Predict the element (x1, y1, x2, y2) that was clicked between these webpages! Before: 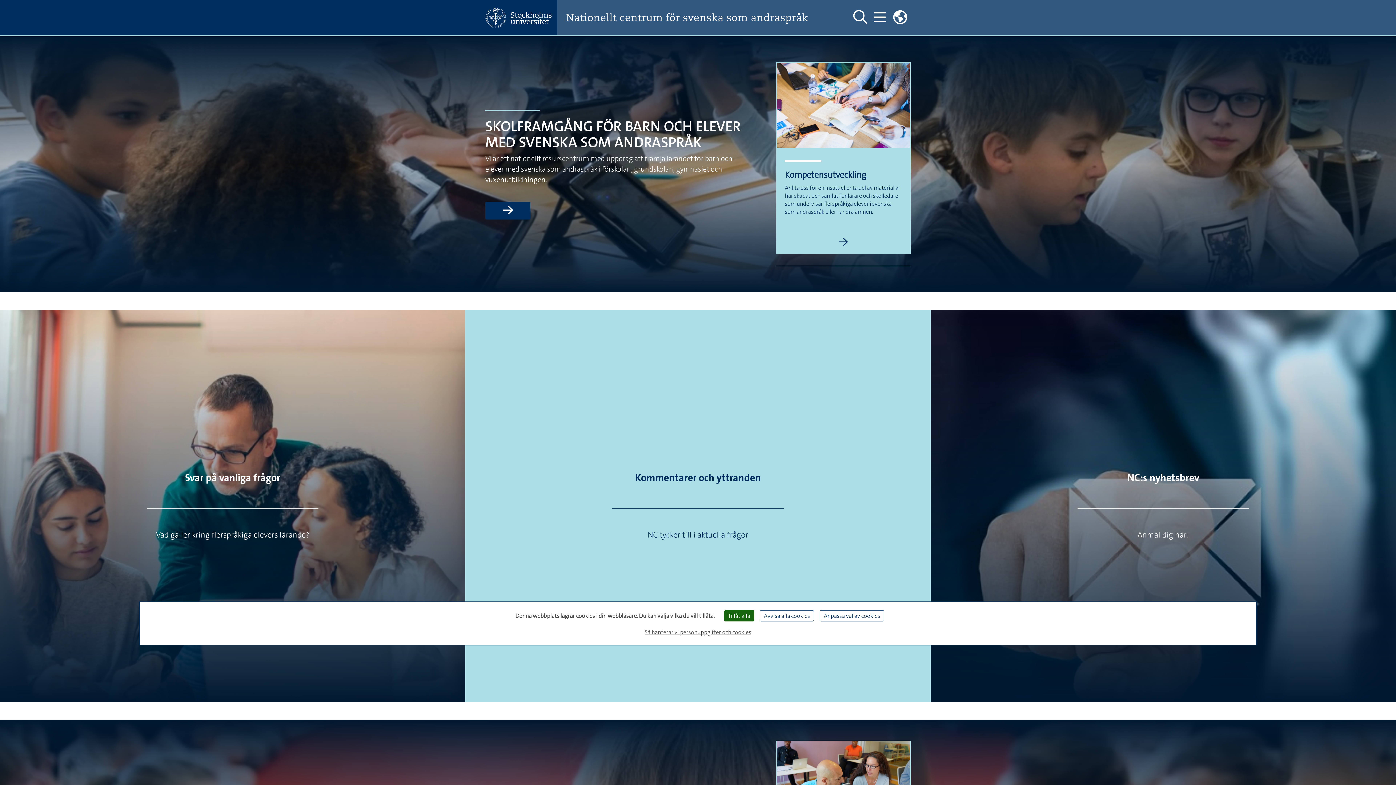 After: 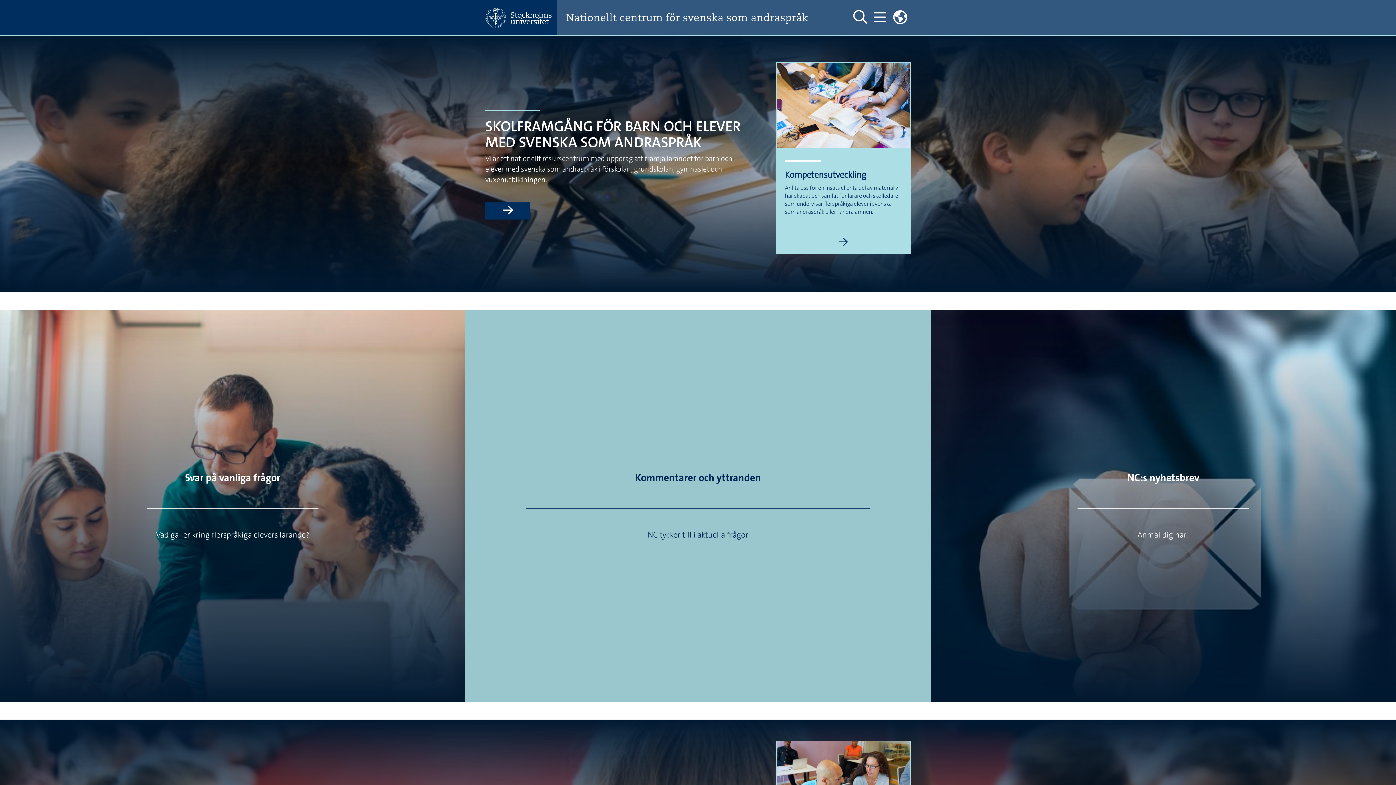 Action: label: Avvisa alla cookies bbox: (760, 610, 814, 621)